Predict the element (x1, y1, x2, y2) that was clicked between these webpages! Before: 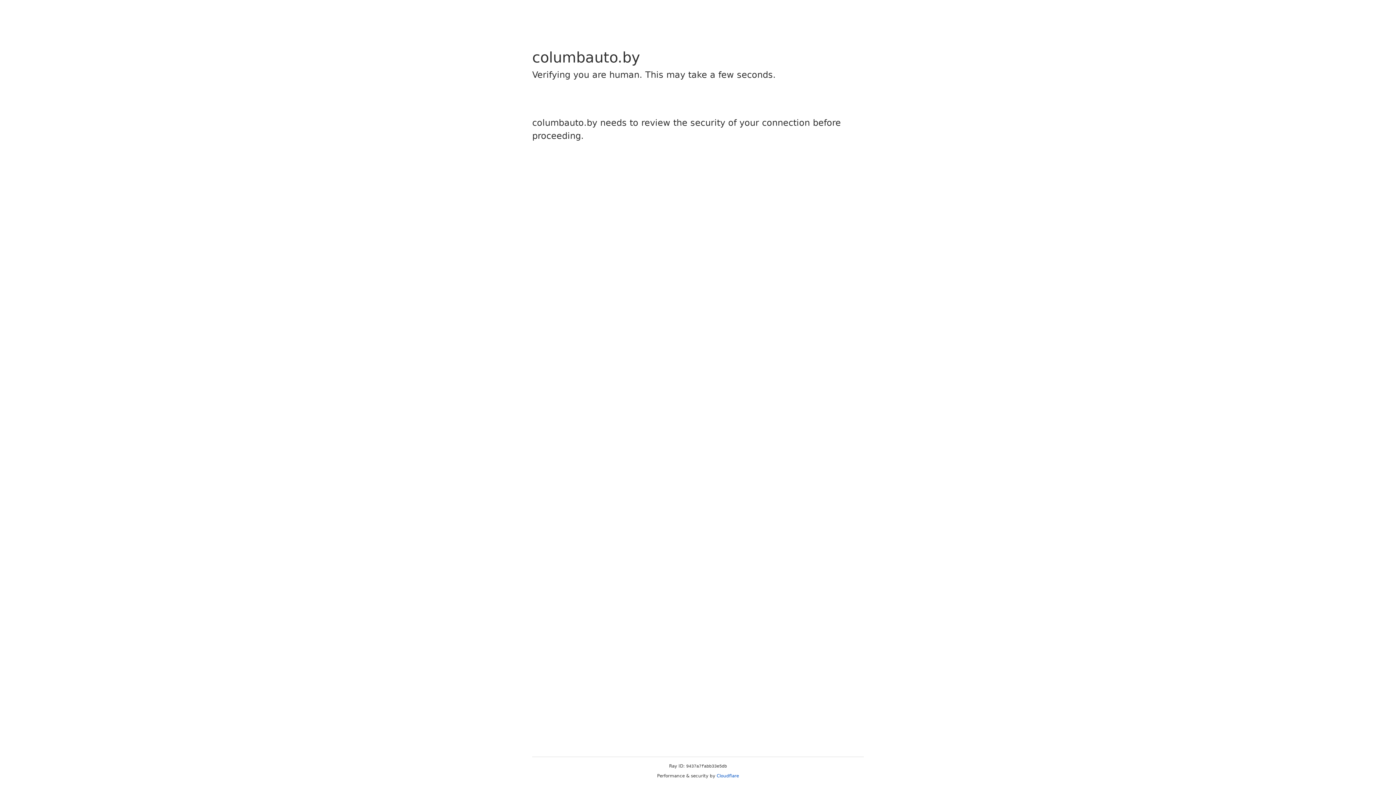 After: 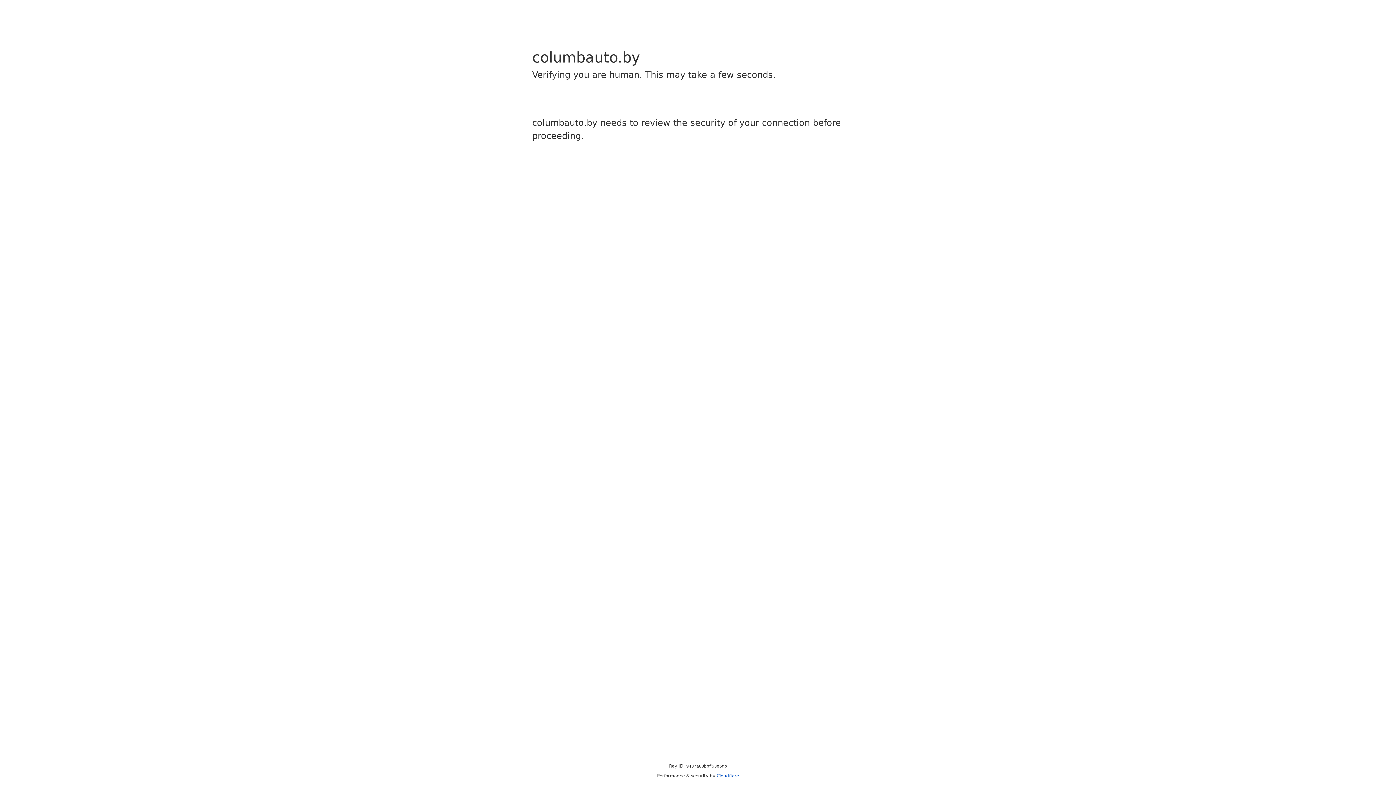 Action: label: Cloudflare bbox: (716, 773, 739, 778)